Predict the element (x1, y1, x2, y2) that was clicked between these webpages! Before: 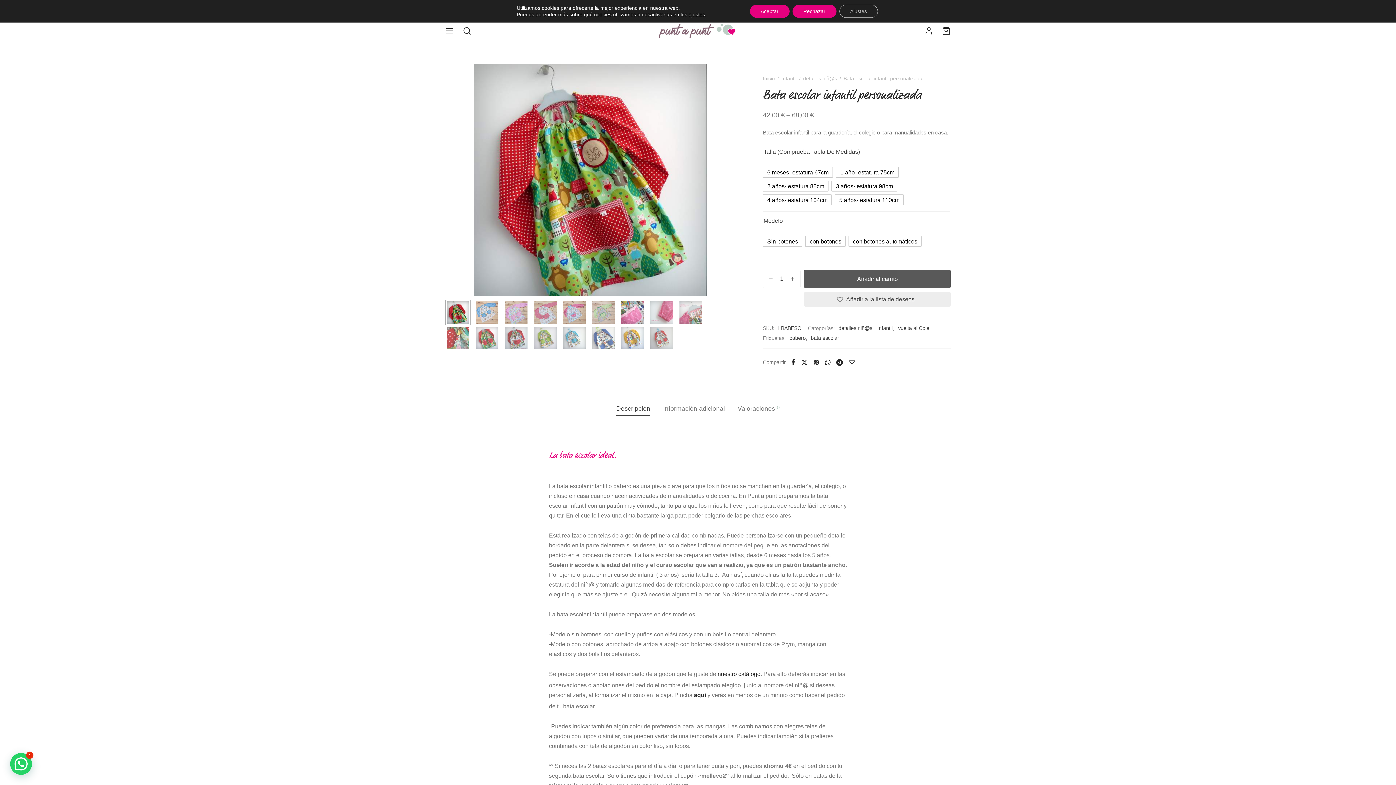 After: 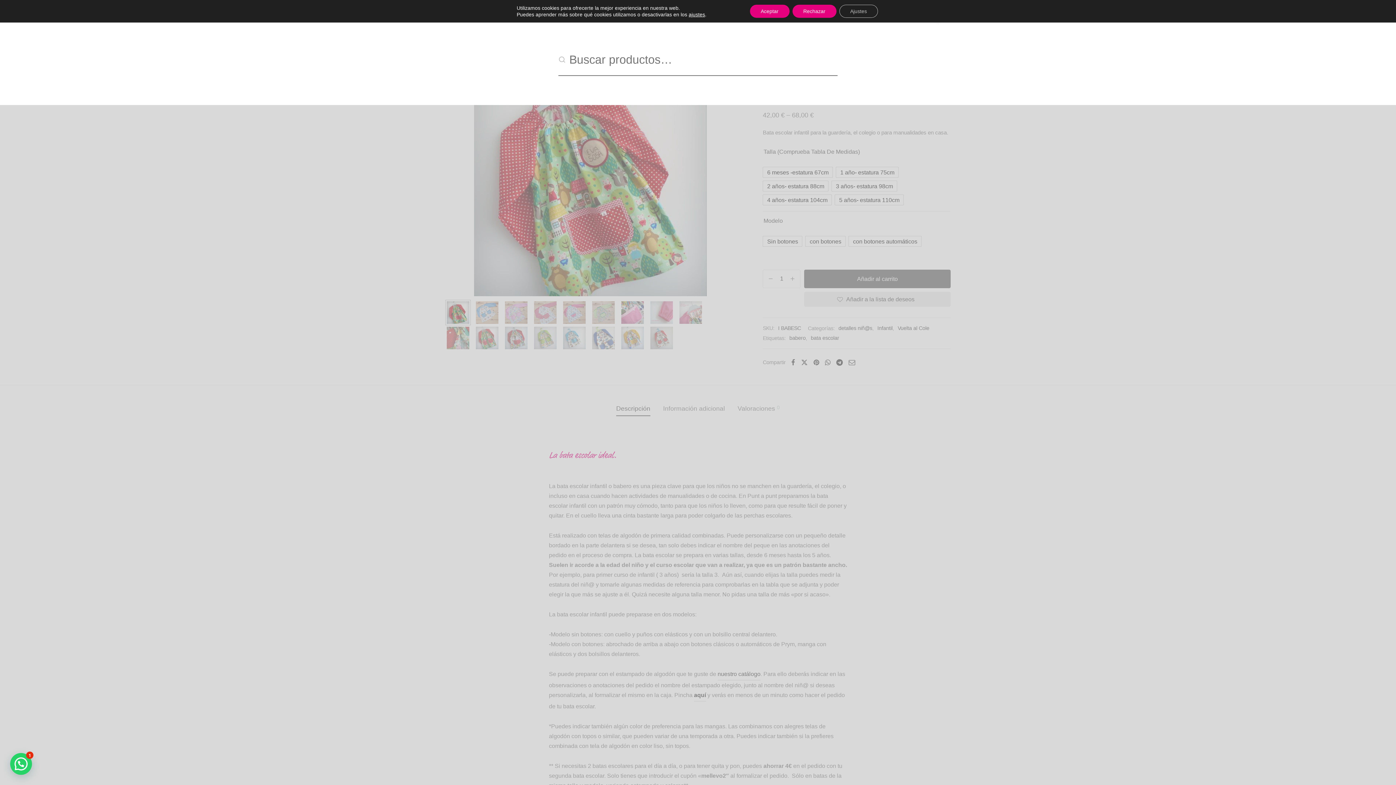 Action: label: Search bbox: (462, 26, 471, 35)